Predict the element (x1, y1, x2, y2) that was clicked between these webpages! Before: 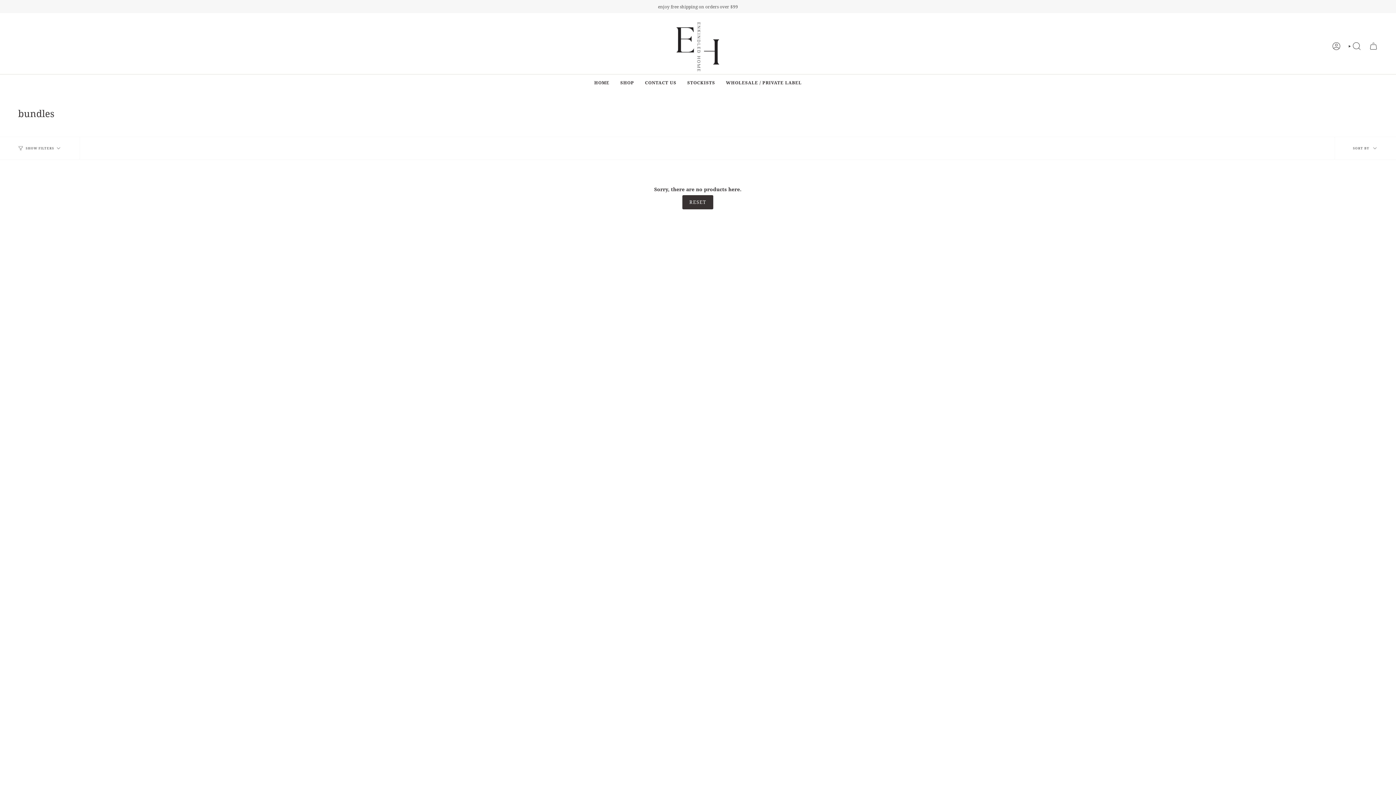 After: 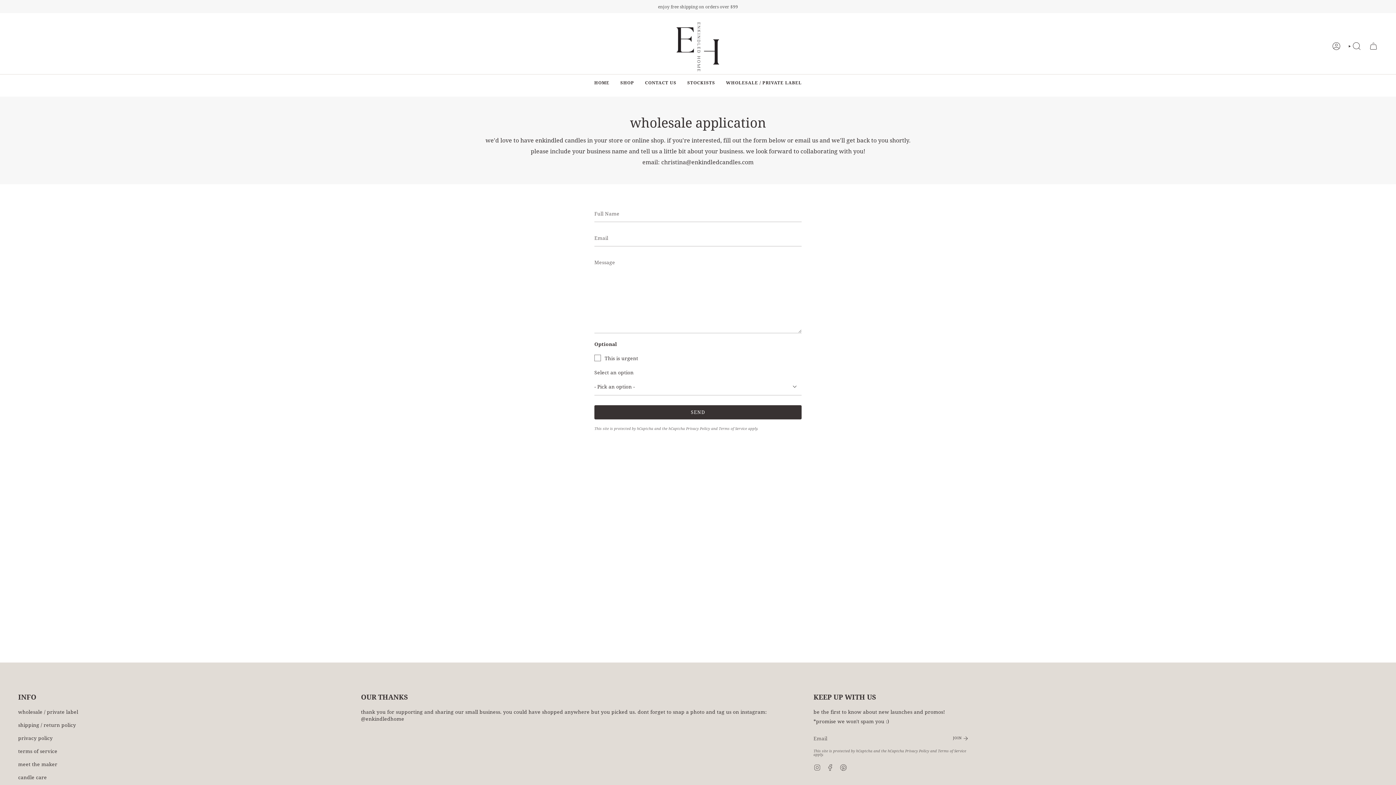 Action: bbox: (720, 74, 807, 90) label: WHOLESALE / PRIVATE LABEL